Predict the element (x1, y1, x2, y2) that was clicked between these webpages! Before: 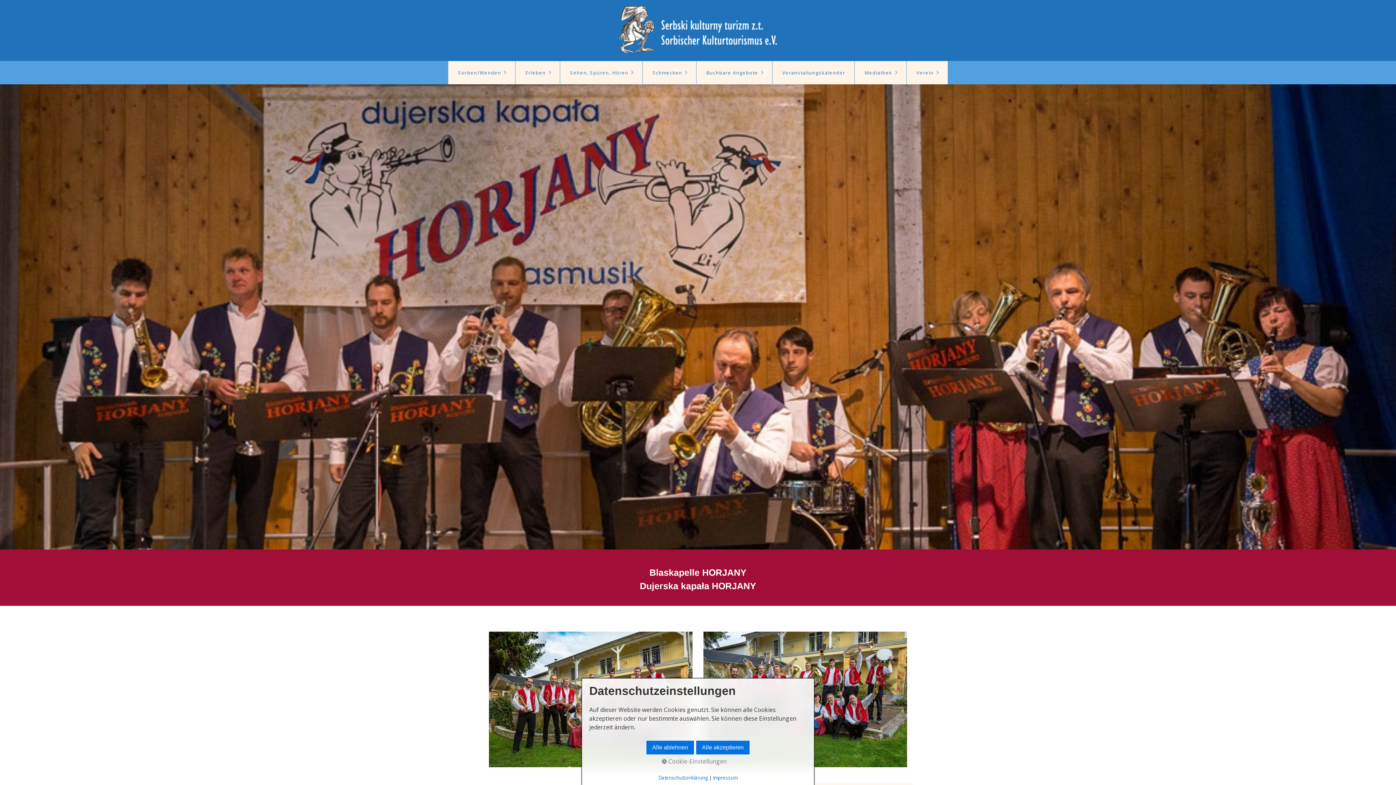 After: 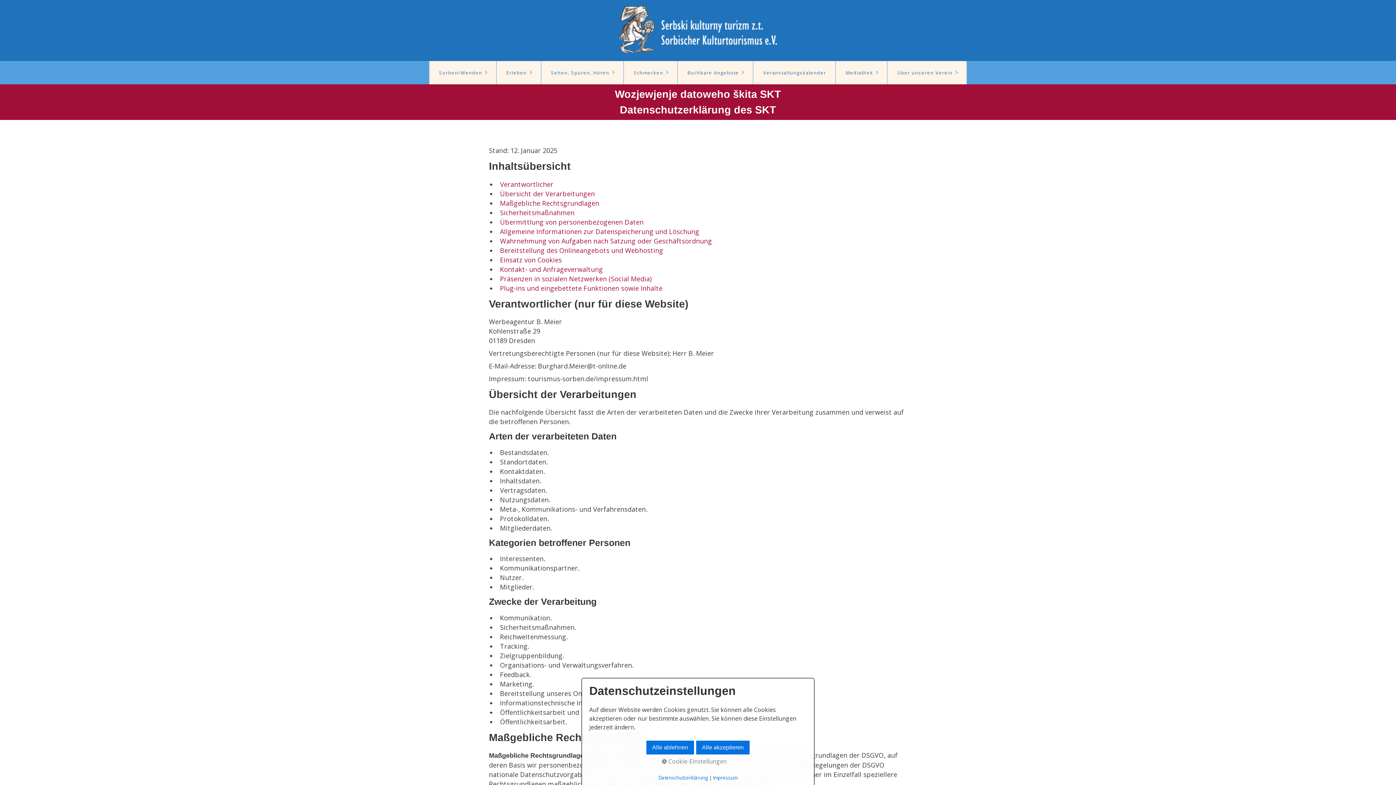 Action: bbox: (658, 774, 708, 781) label: Datenschutzerklärung